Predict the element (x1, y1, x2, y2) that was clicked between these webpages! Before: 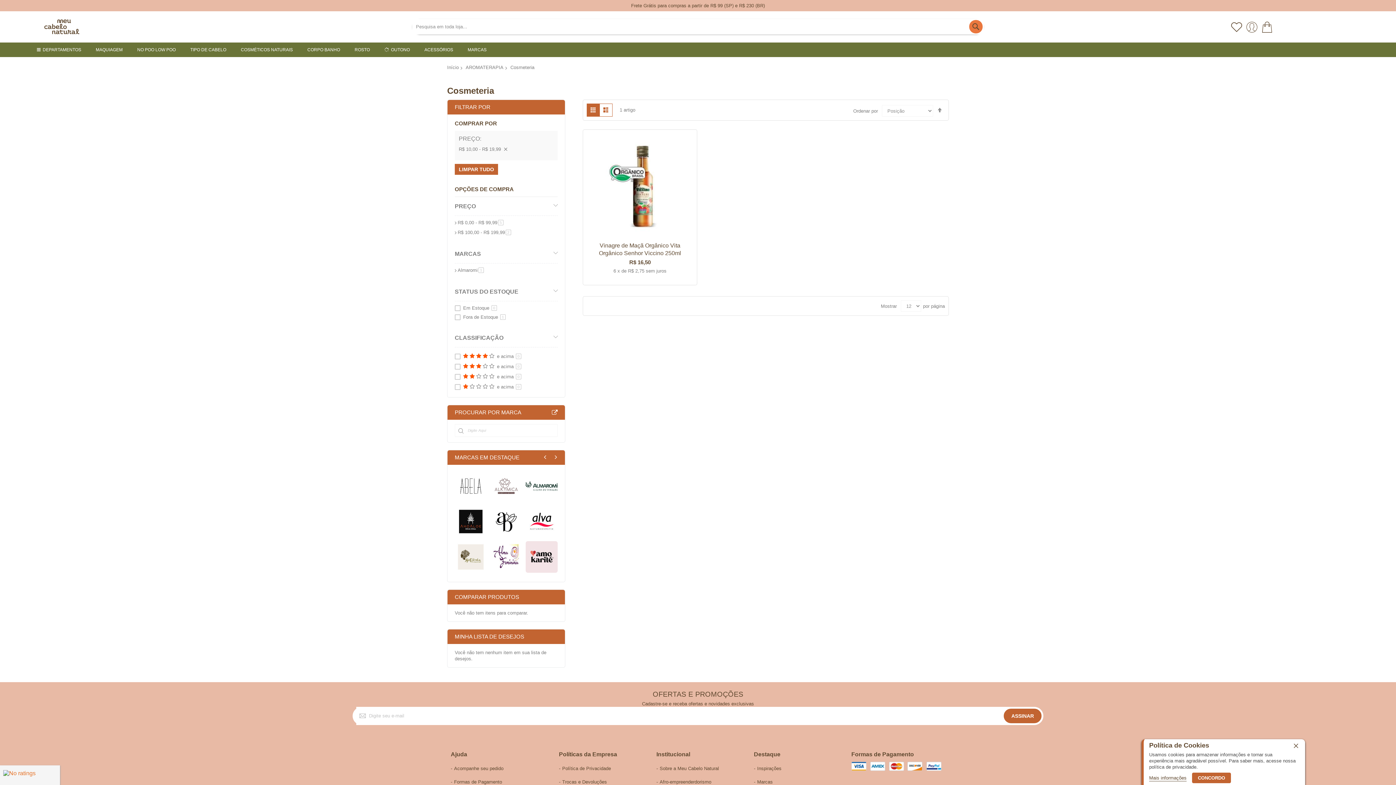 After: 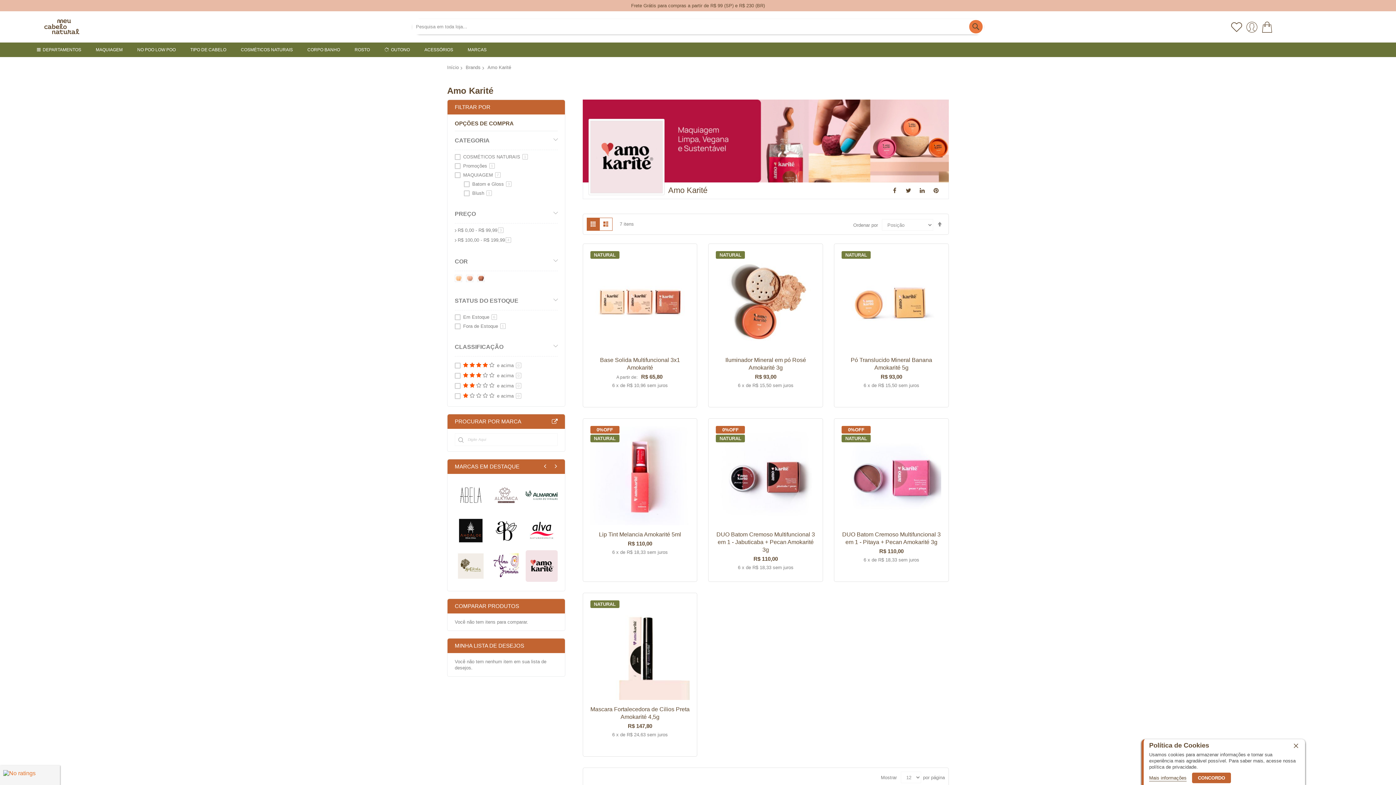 Action: bbox: (525, 541, 557, 573)